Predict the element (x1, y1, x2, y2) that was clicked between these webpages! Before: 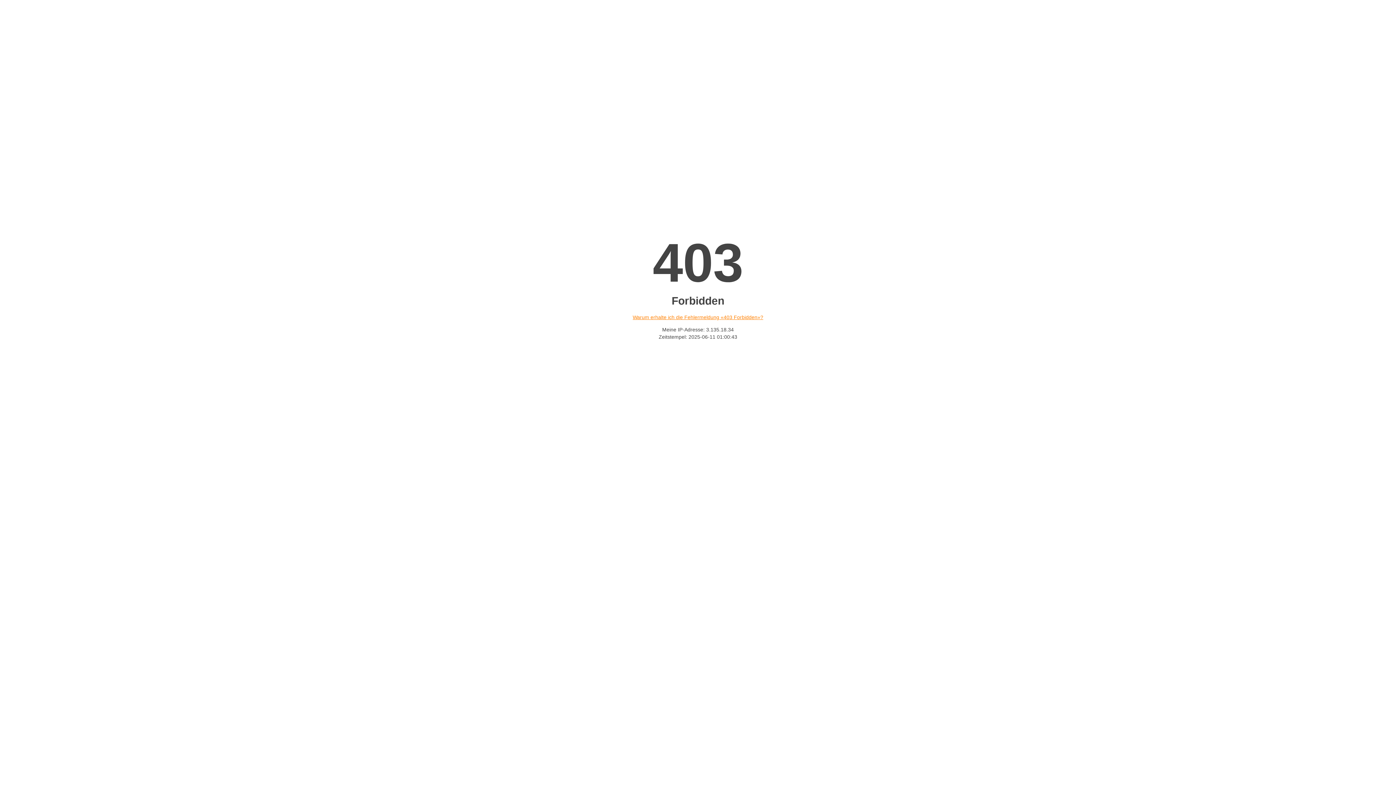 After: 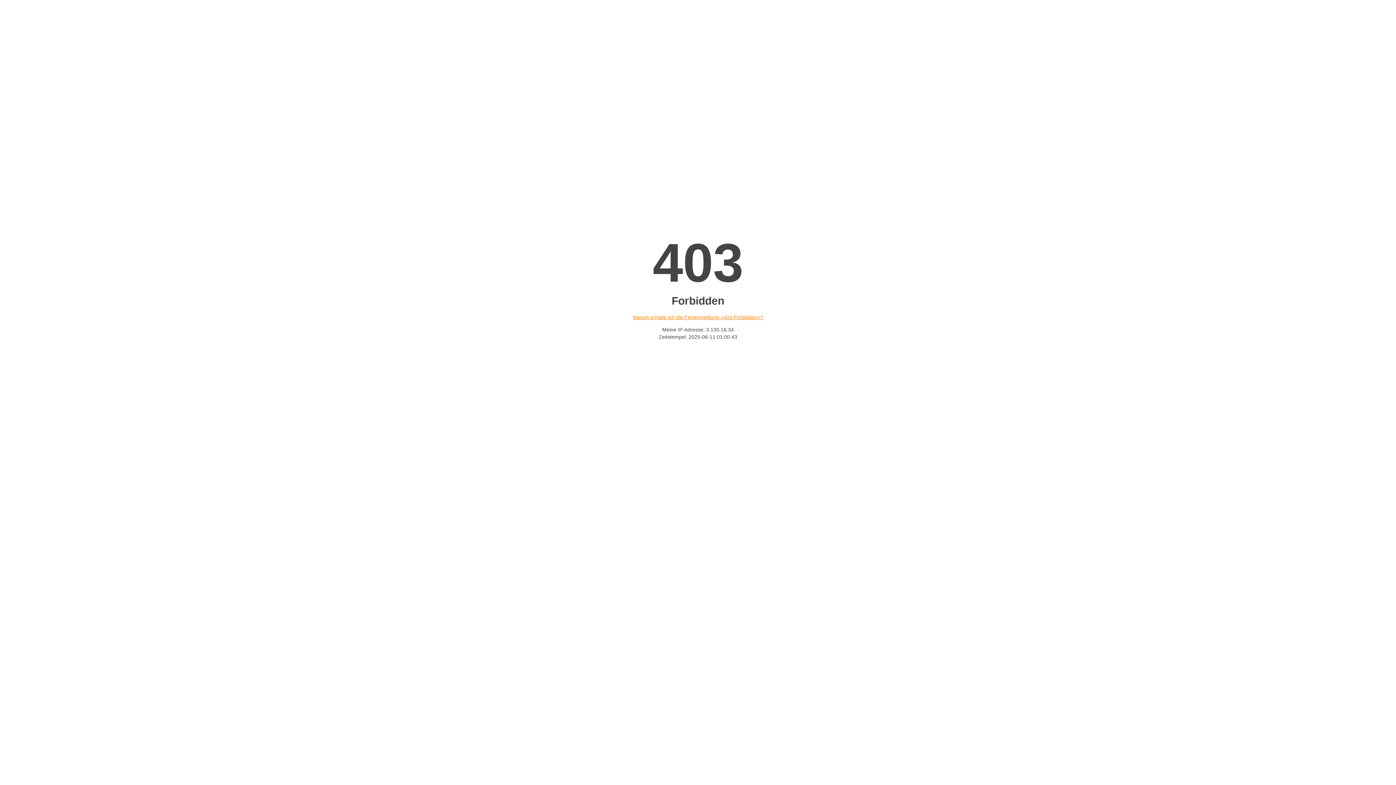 Action: label: Warum erhalte ich die Fehlermeldung «403 Forbidden»? bbox: (632, 314, 763, 320)